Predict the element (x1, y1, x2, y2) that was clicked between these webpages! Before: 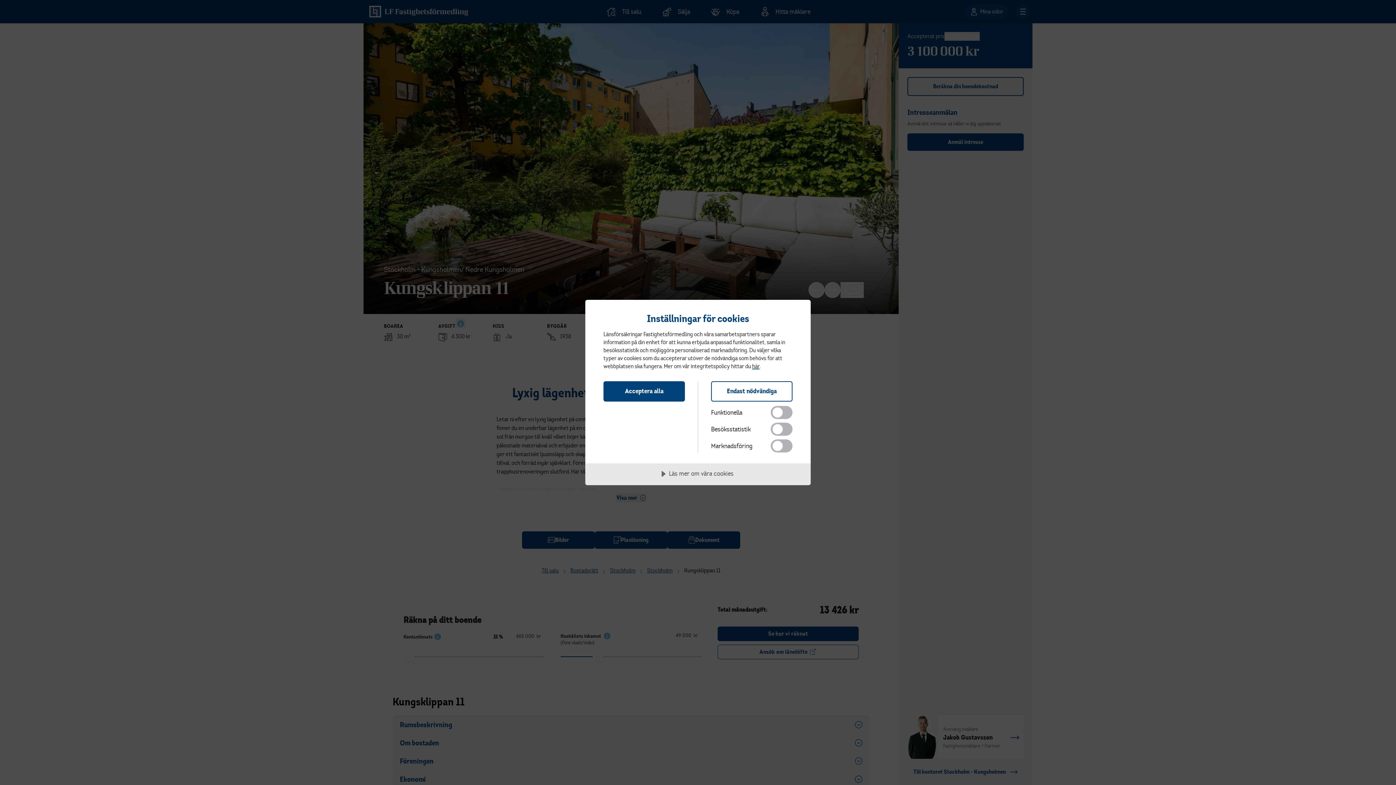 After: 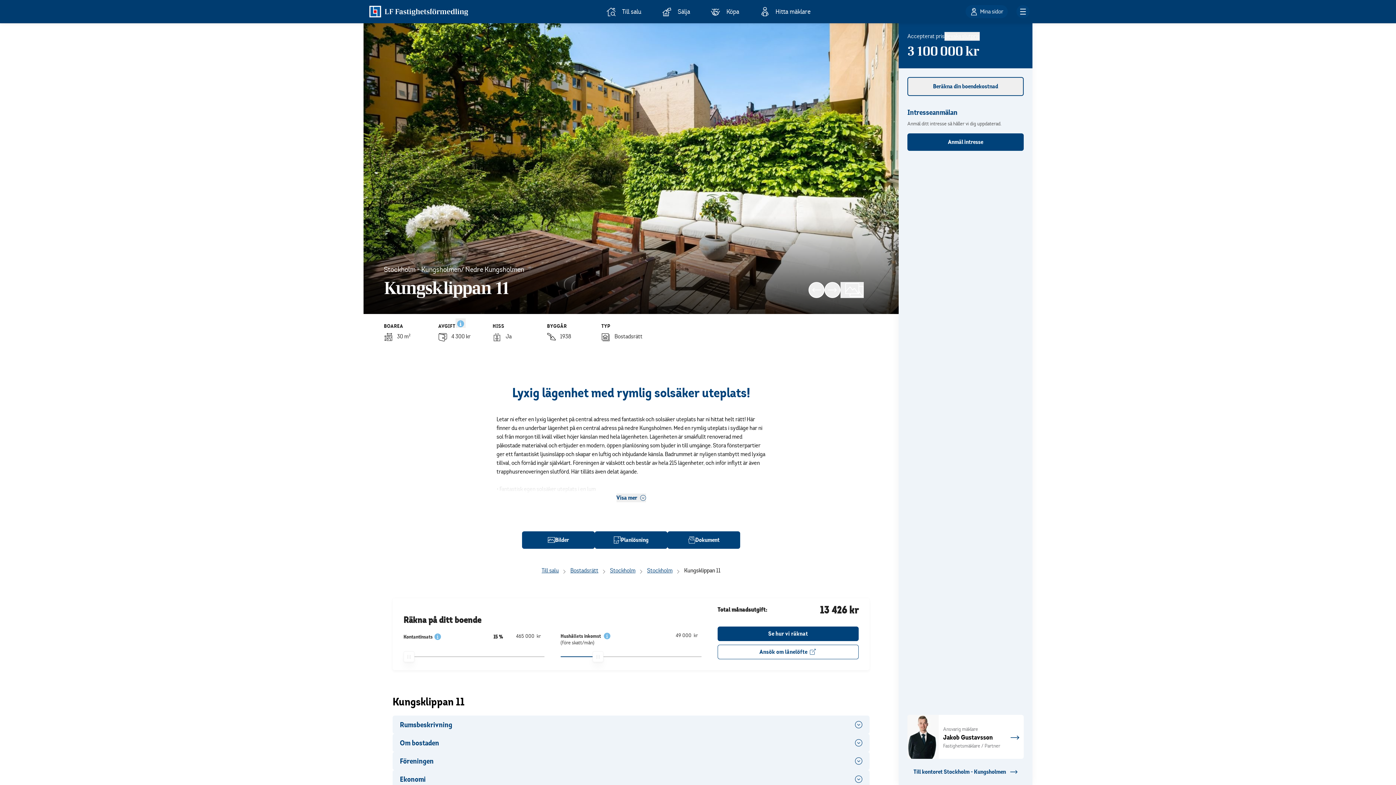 Action: label: Endast nödvändiga bbox: (711, 381, 792, 401)